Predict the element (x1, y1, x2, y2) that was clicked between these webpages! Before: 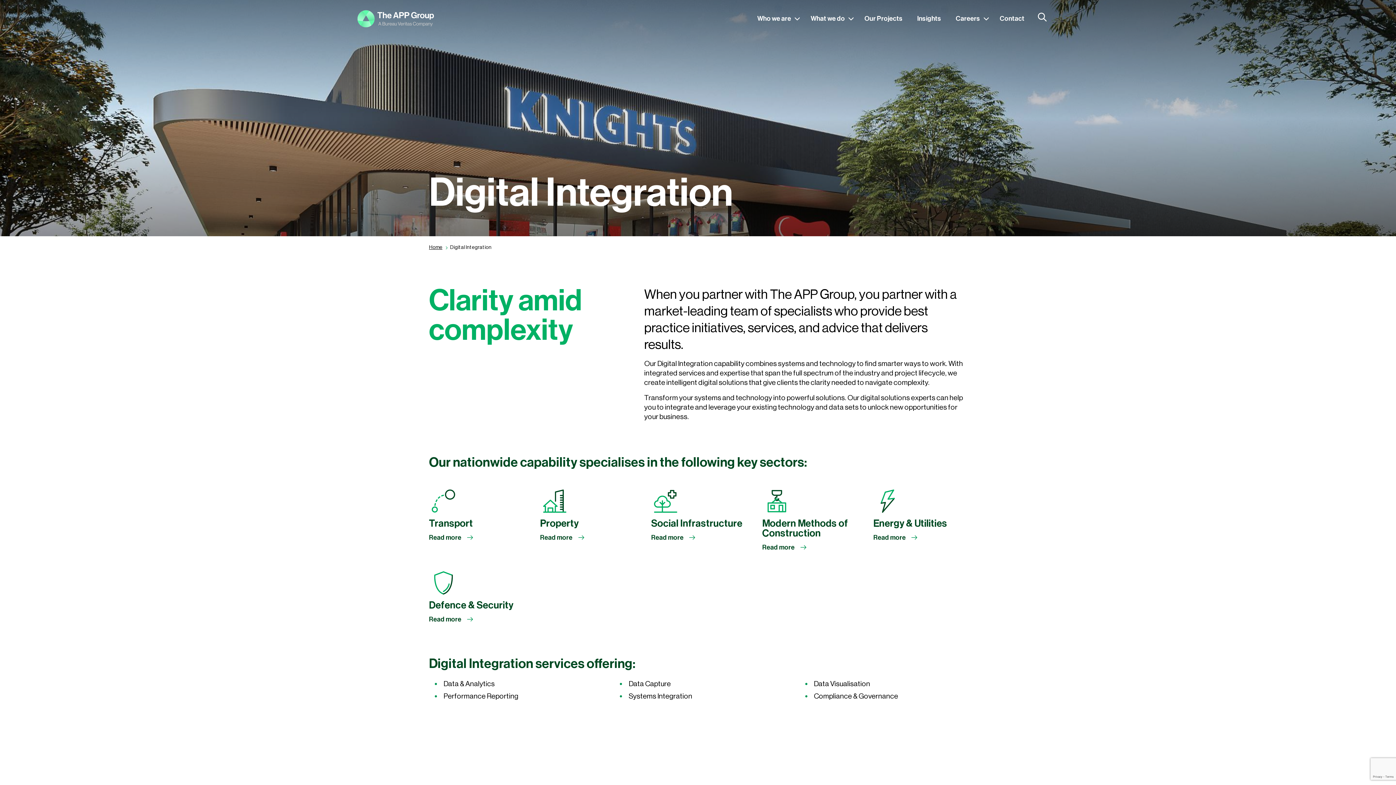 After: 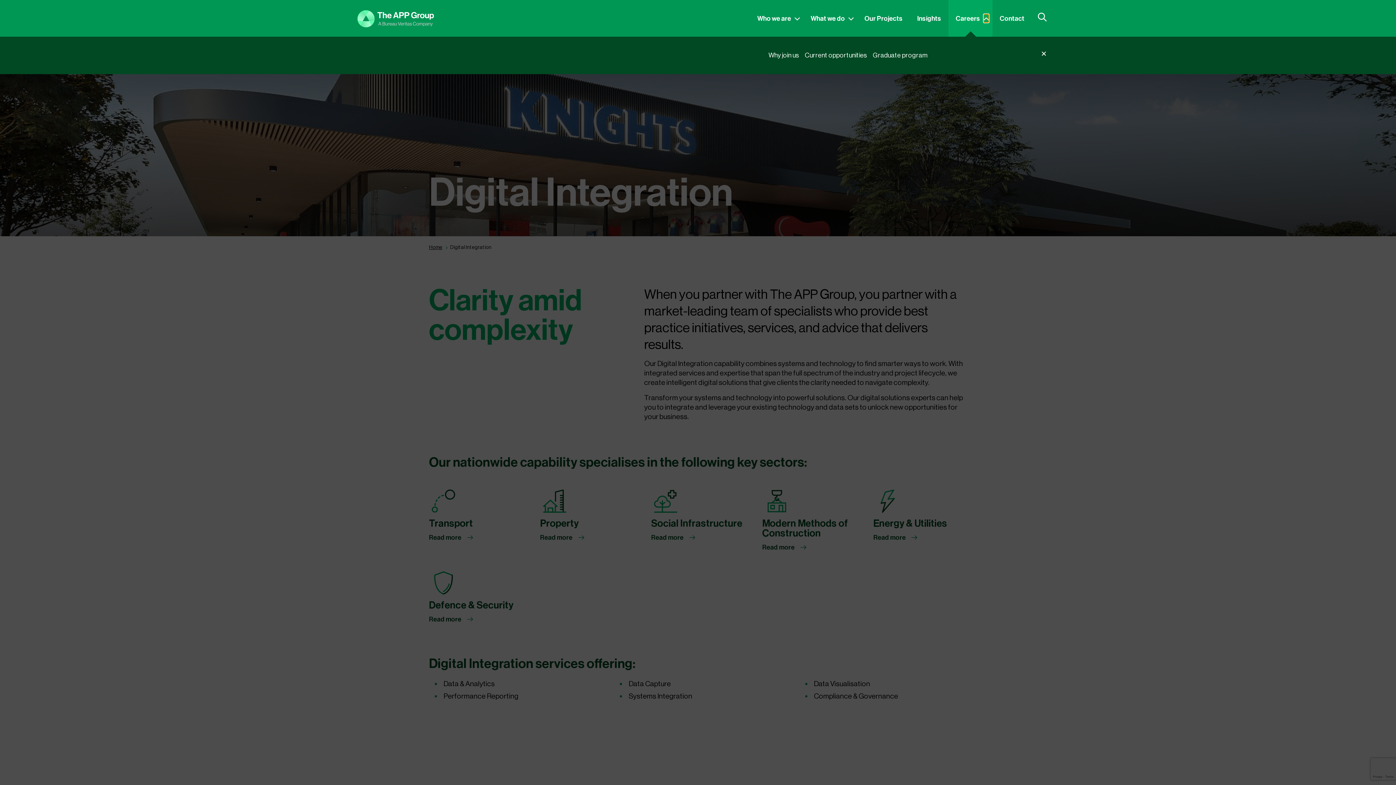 Action: bbox: (984, 14, 989, 22)